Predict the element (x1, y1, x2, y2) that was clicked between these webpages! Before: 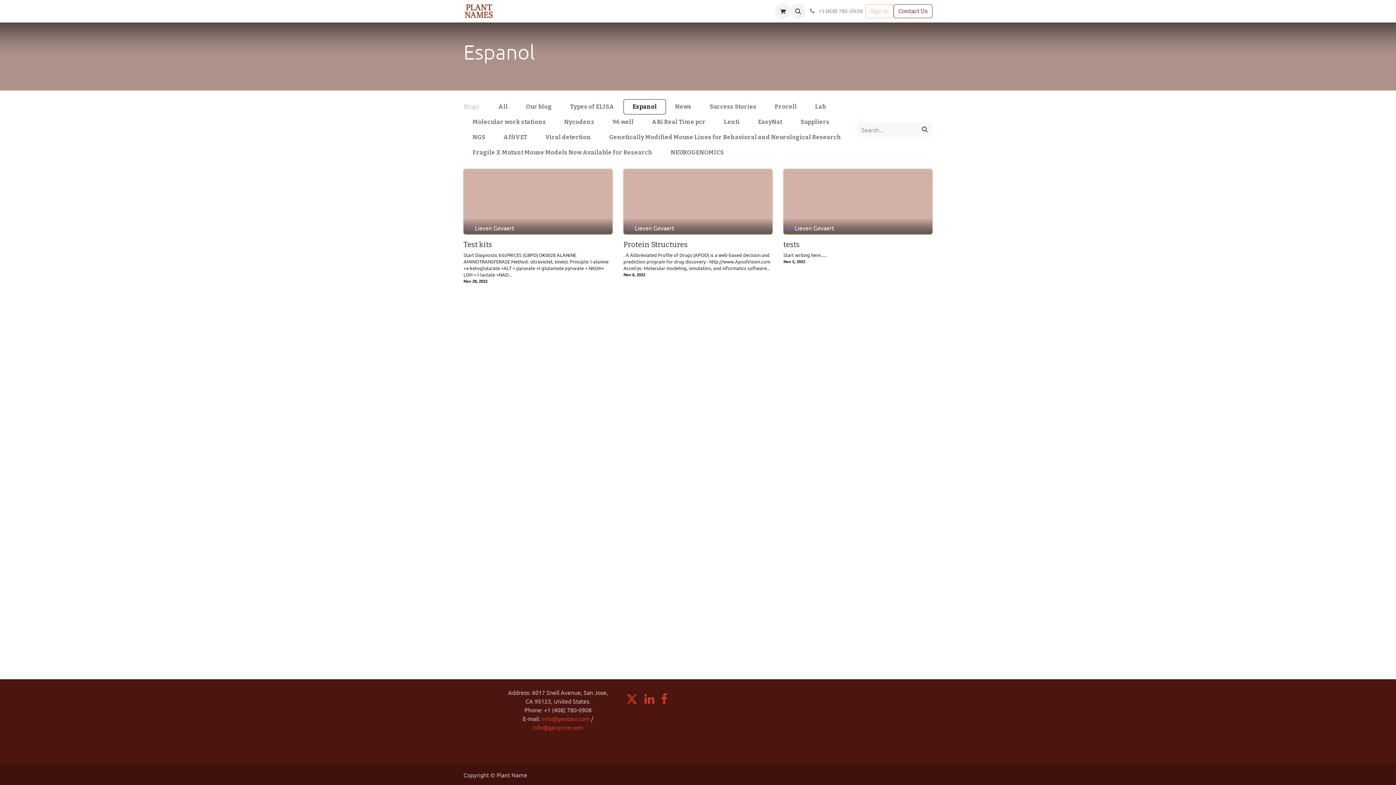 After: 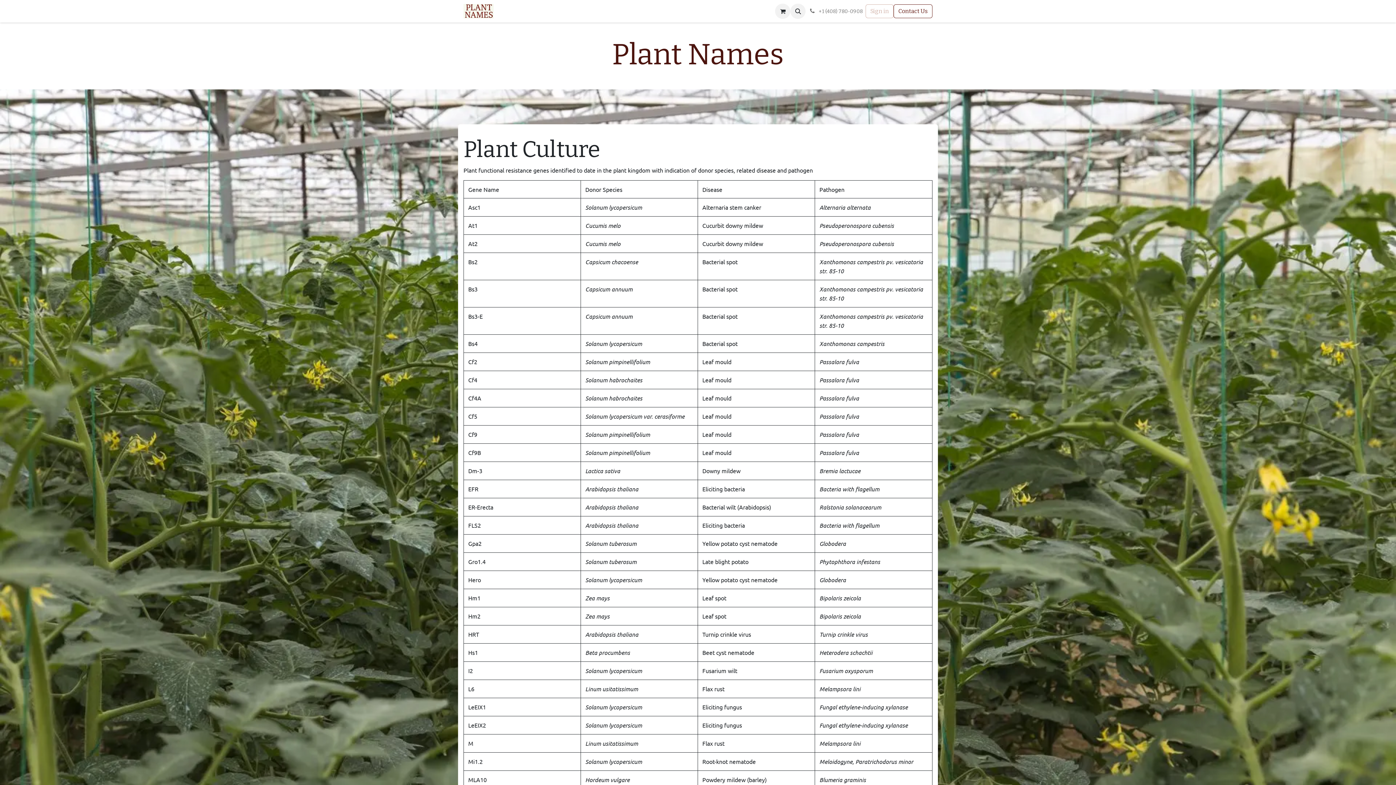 Action: bbox: (463, 4, 493, 18)